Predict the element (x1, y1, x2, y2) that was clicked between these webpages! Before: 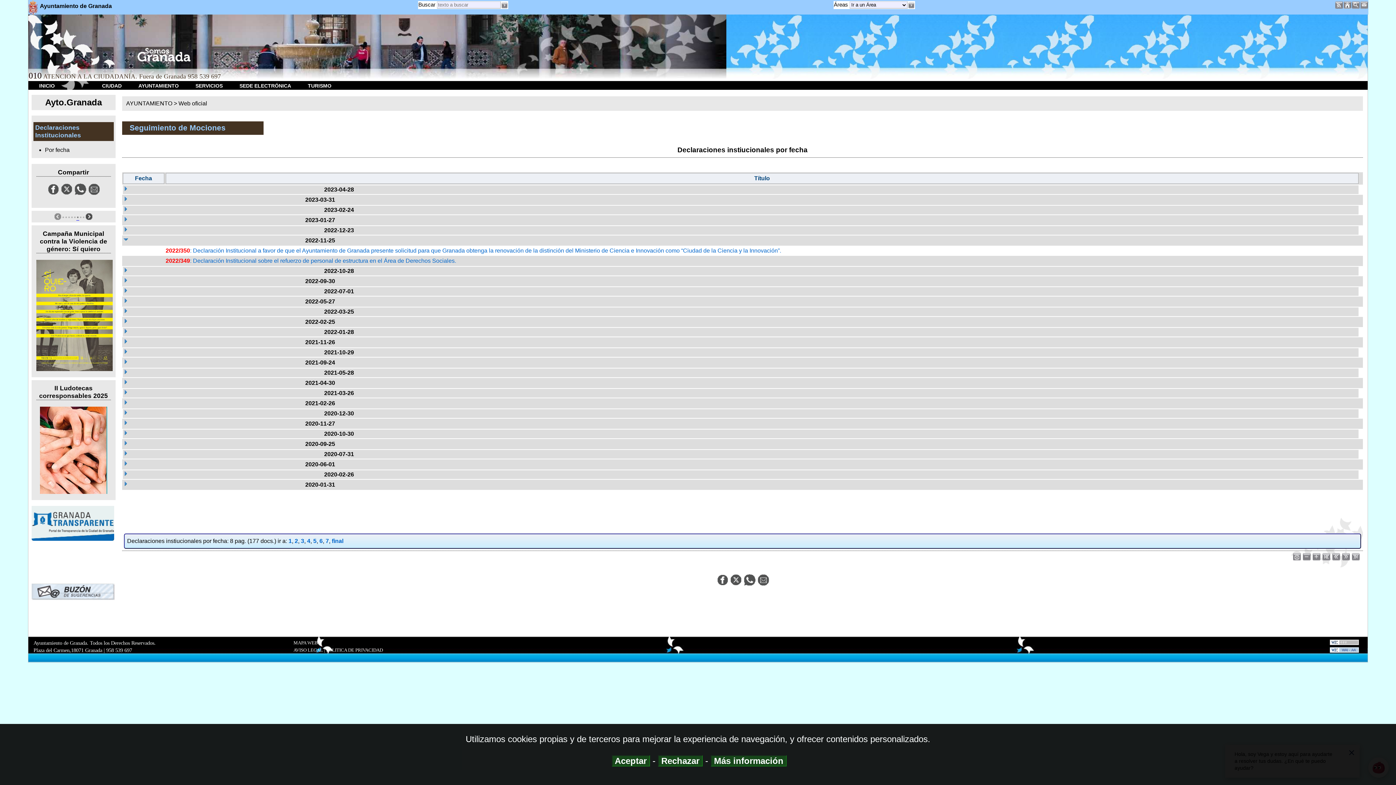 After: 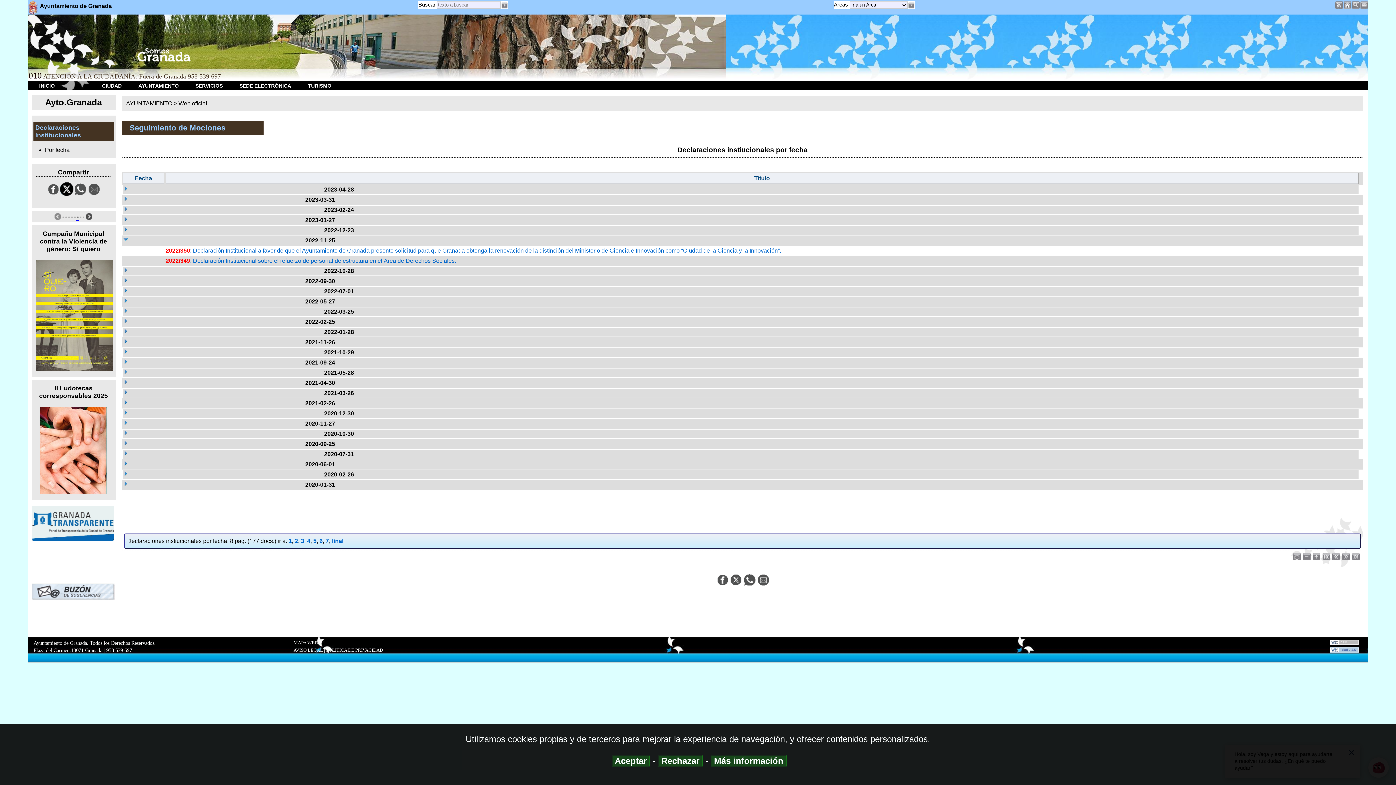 Action: bbox: (60, 190, 73, 197)